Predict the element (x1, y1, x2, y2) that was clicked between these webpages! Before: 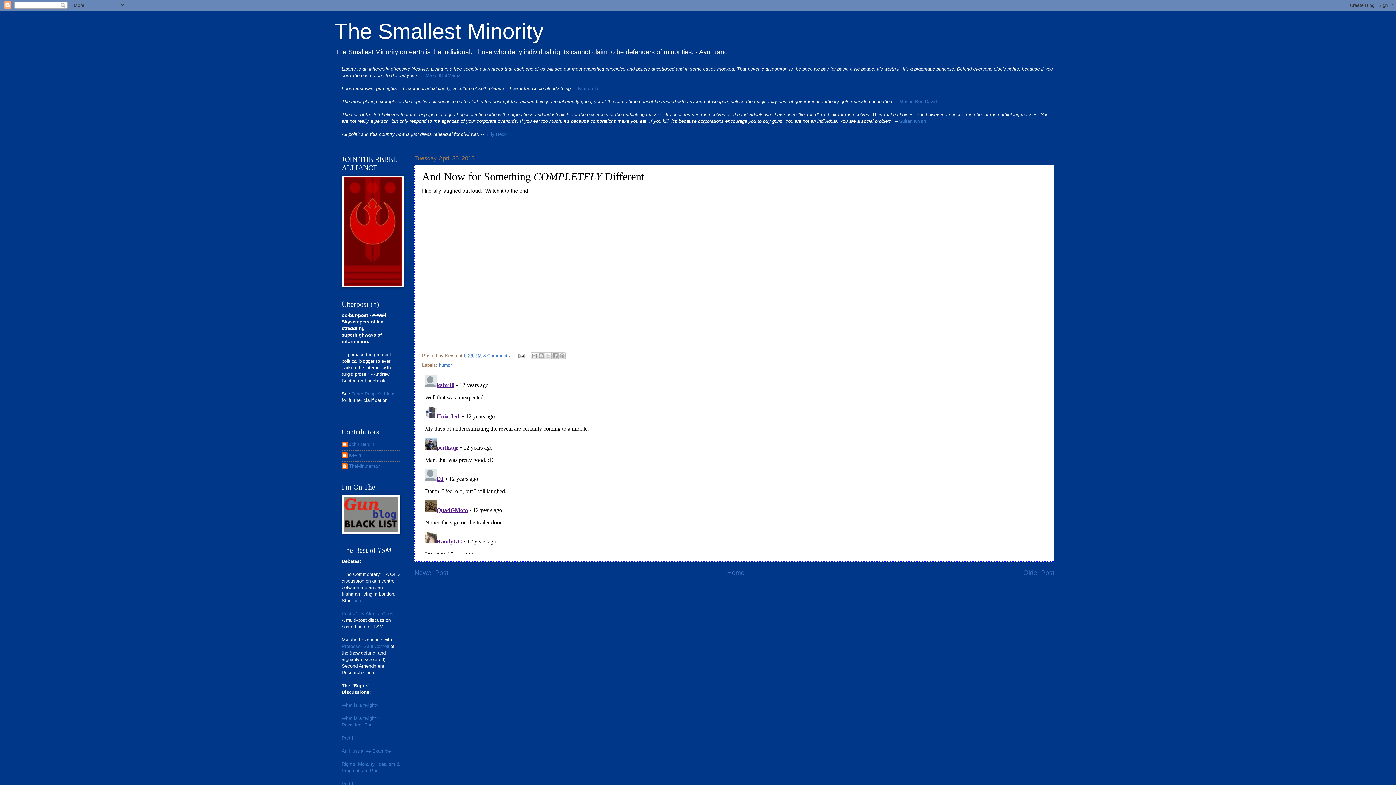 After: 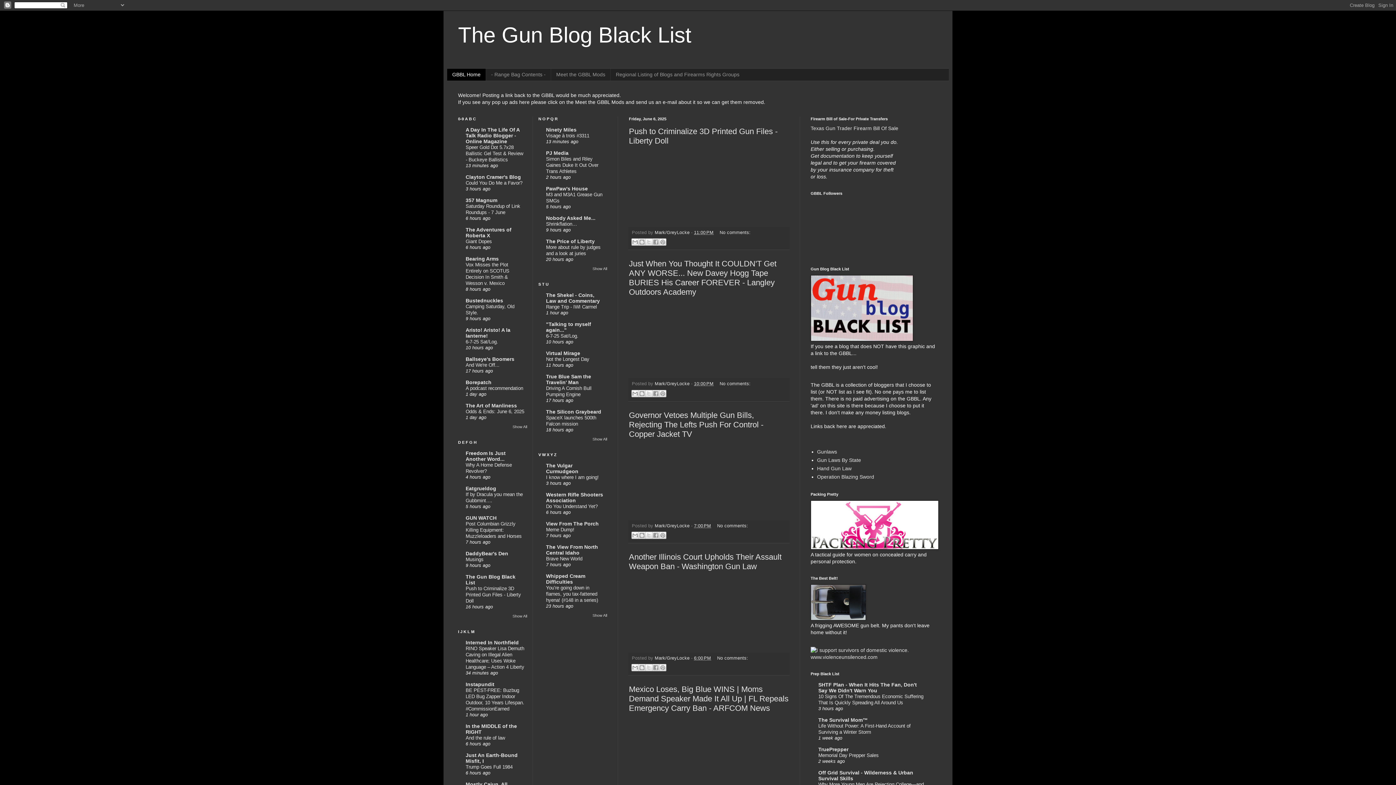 Action: bbox: (341, 529, 400, 534)